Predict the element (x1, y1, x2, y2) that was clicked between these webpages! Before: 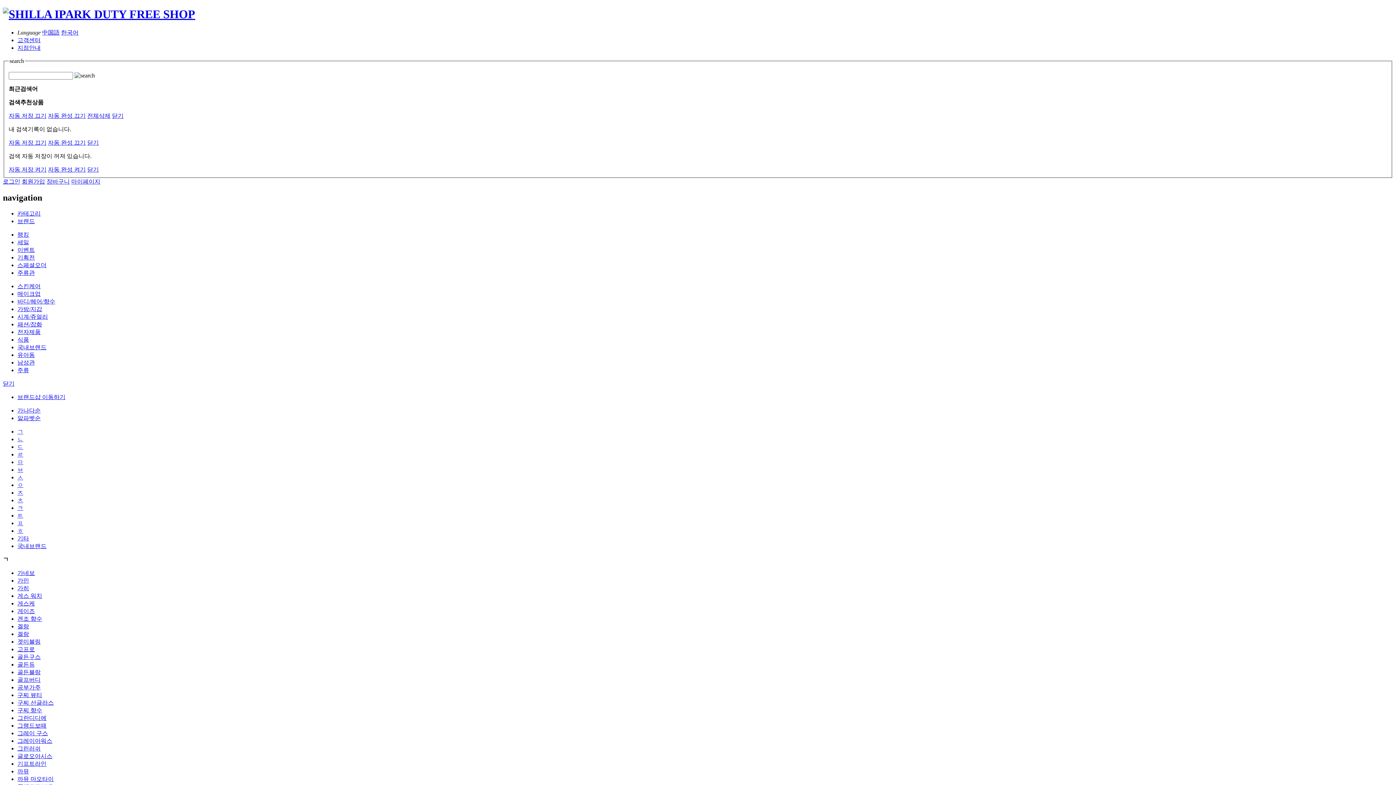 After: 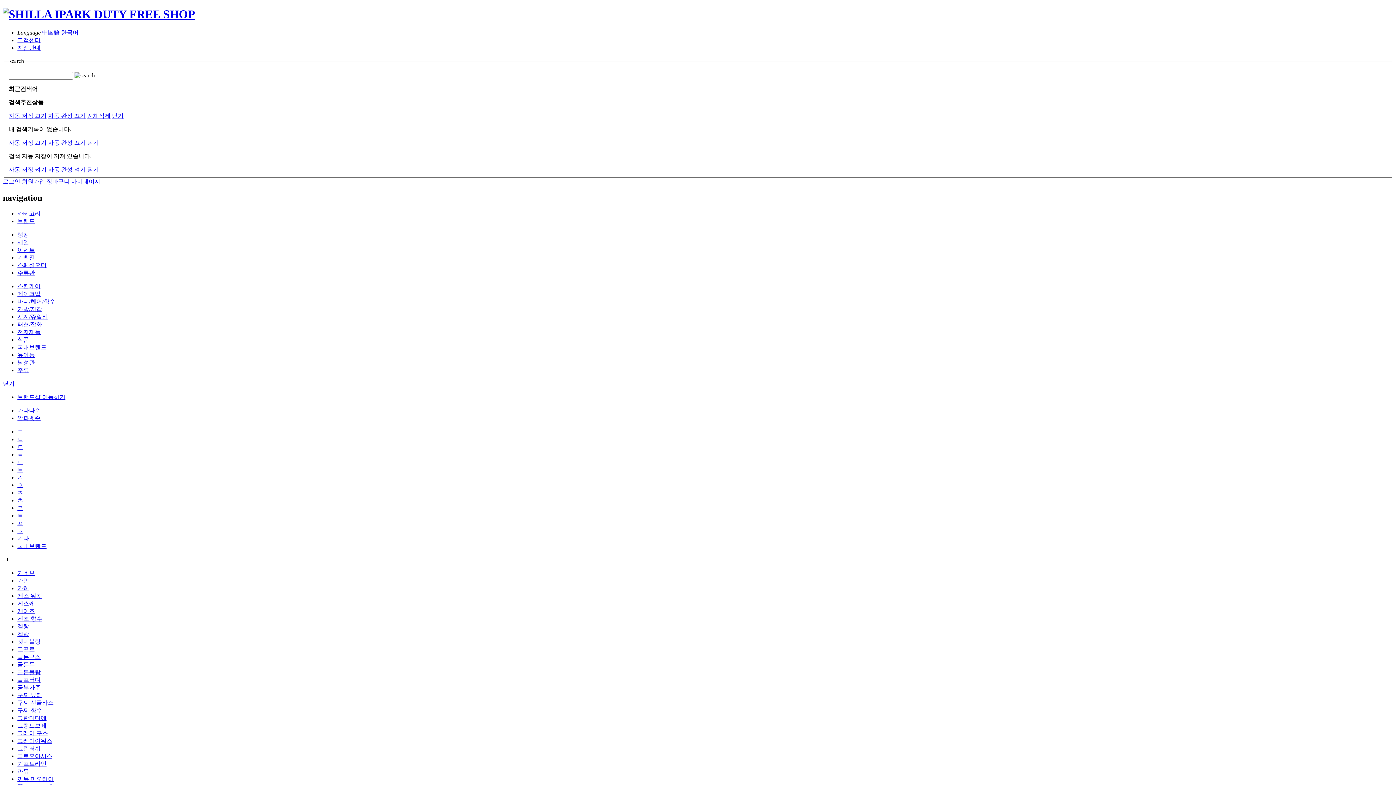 Action: bbox: (87, 139, 98, 145) label: 닫기